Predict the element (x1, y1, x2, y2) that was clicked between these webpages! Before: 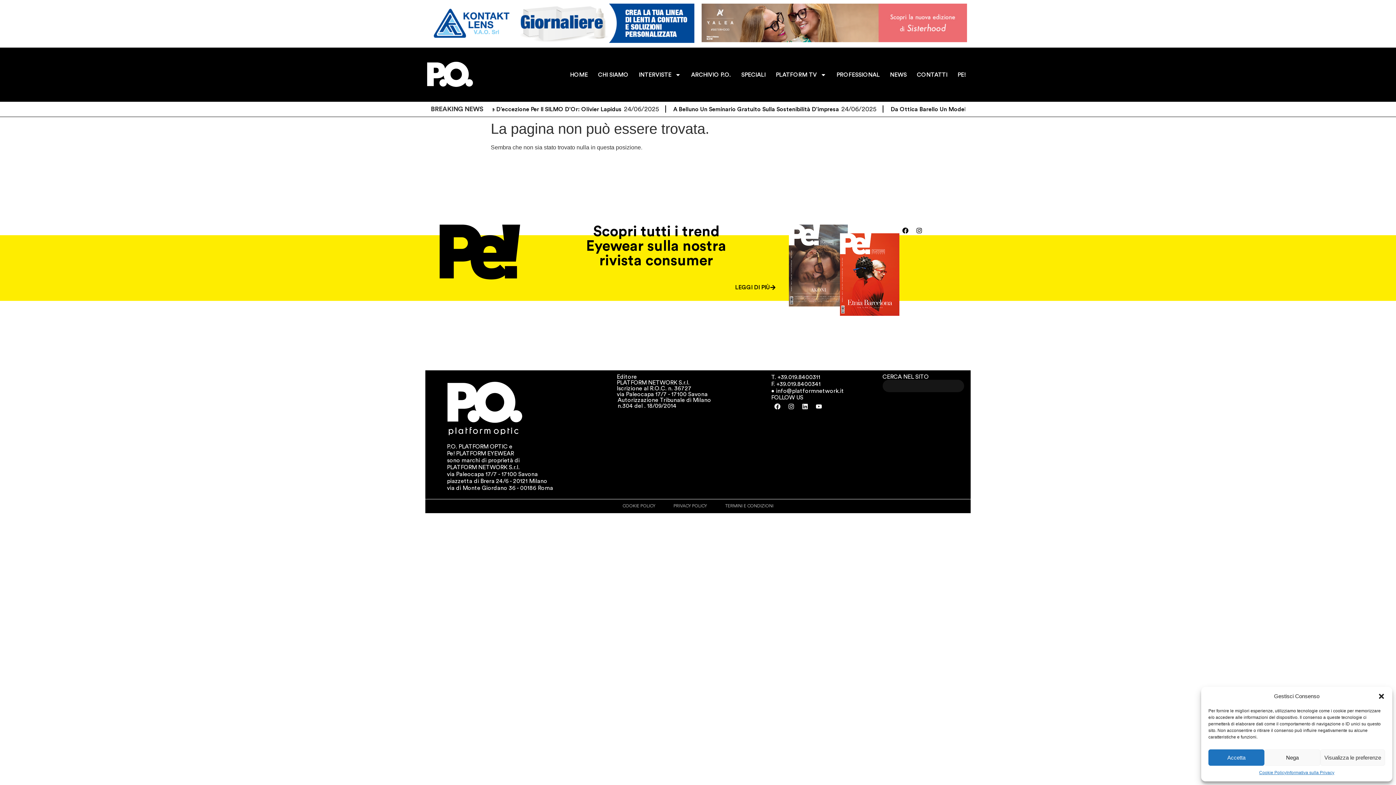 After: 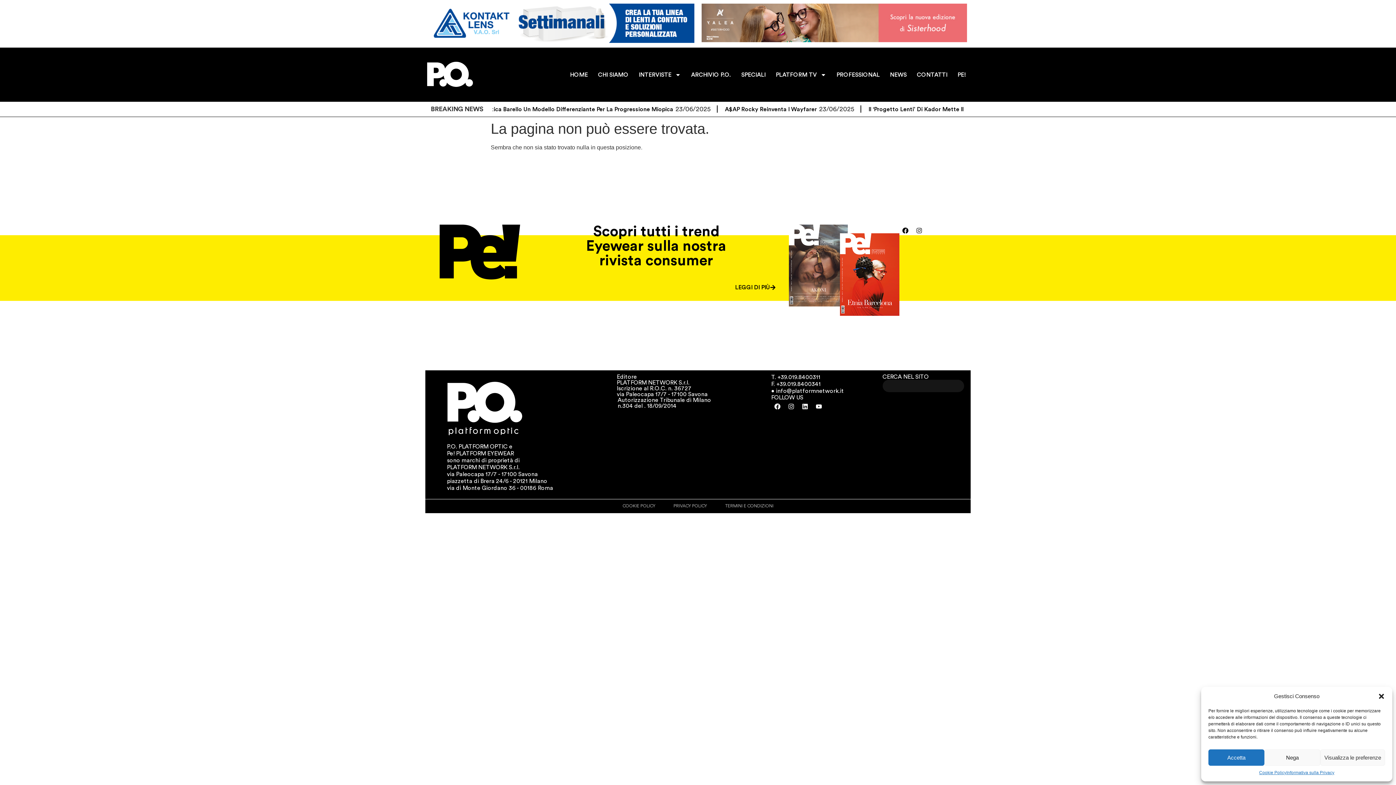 Action: label: Instagram bbox: (913, 224, 925, 237)